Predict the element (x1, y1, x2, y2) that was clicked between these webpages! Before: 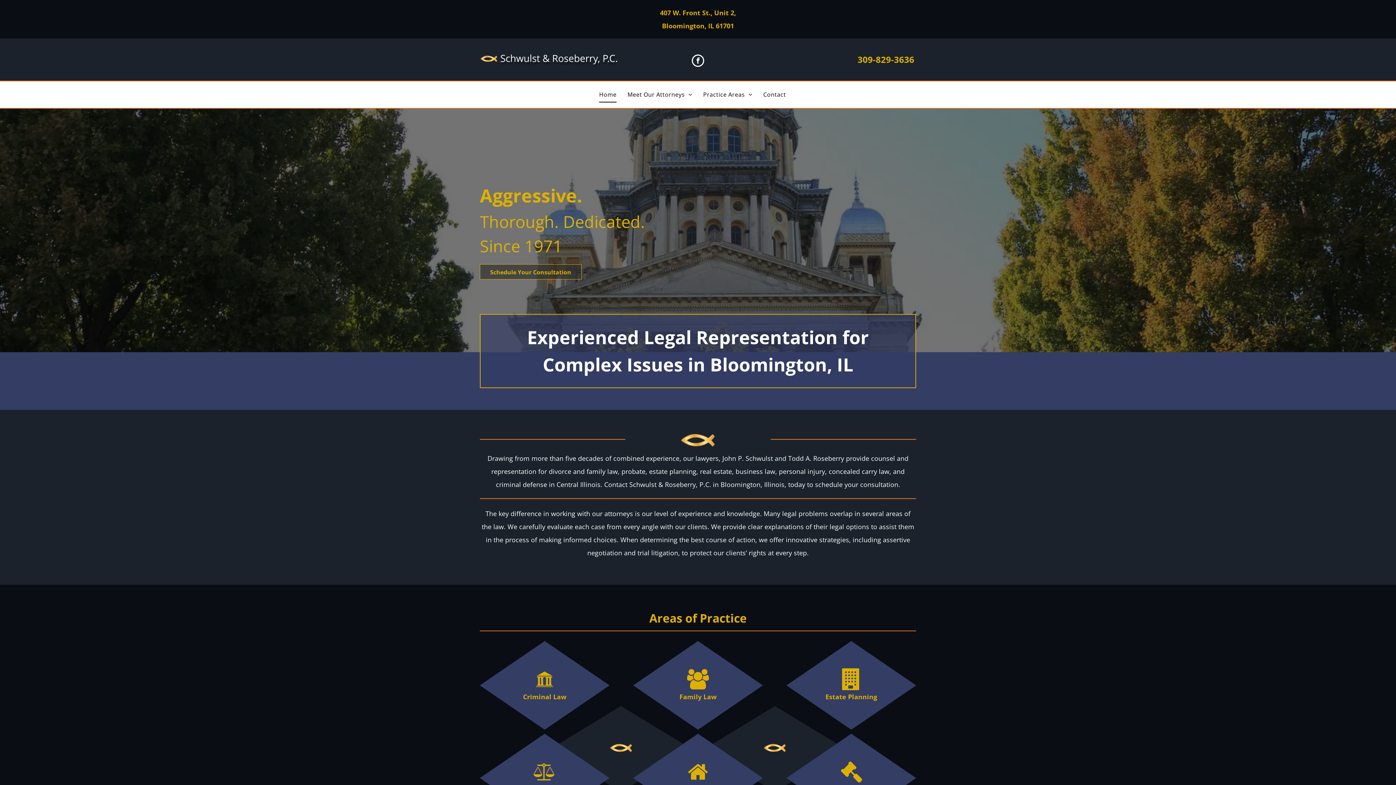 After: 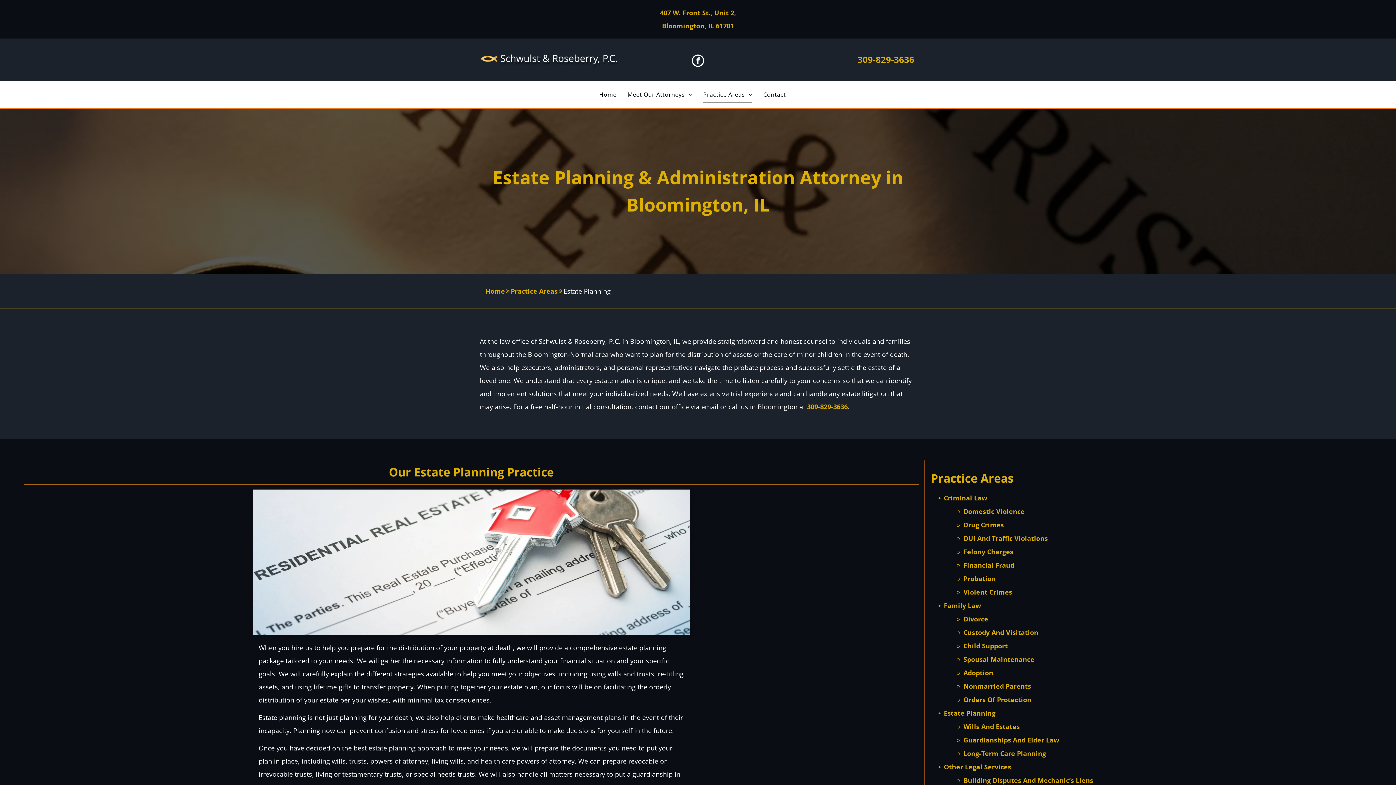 Action: label: Estate Planning bbox: (825, 692, 877, 701)